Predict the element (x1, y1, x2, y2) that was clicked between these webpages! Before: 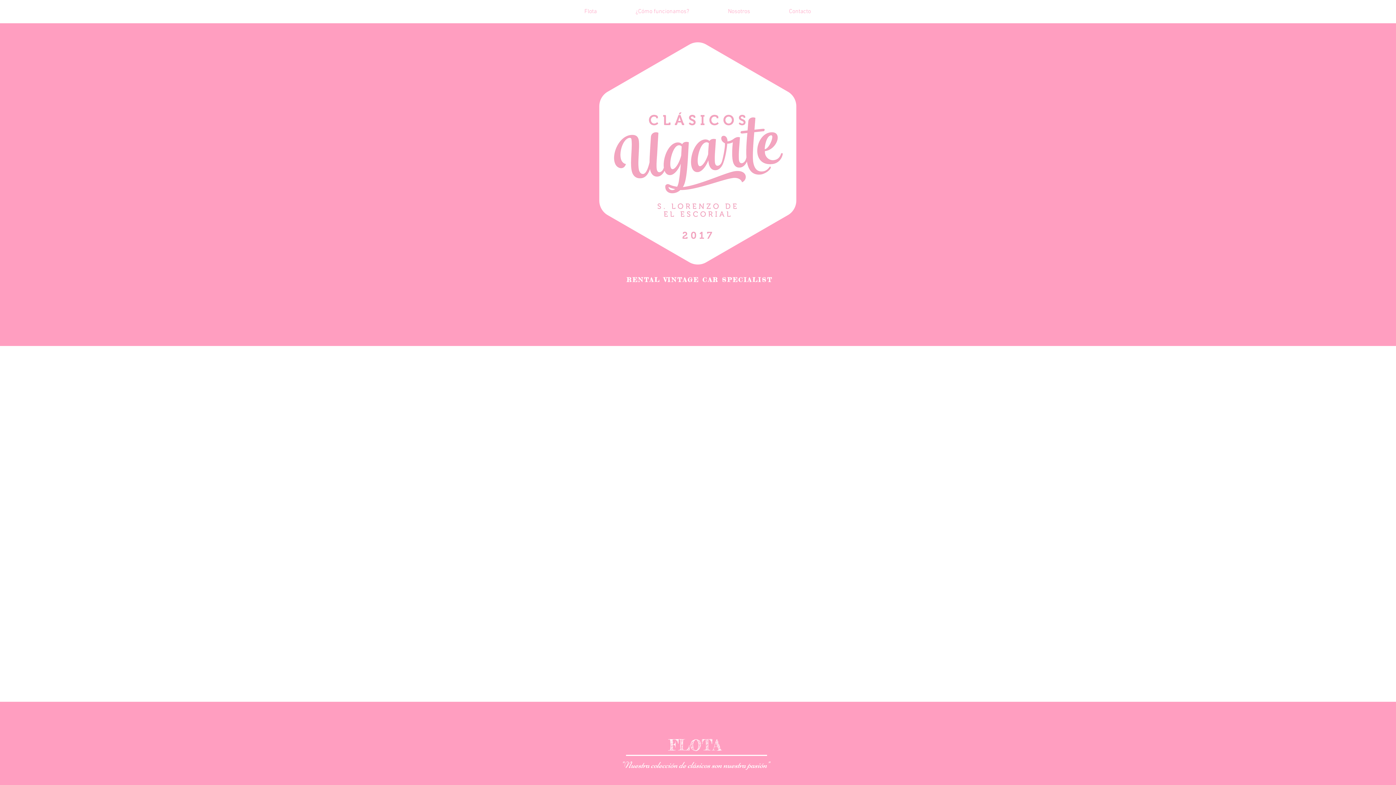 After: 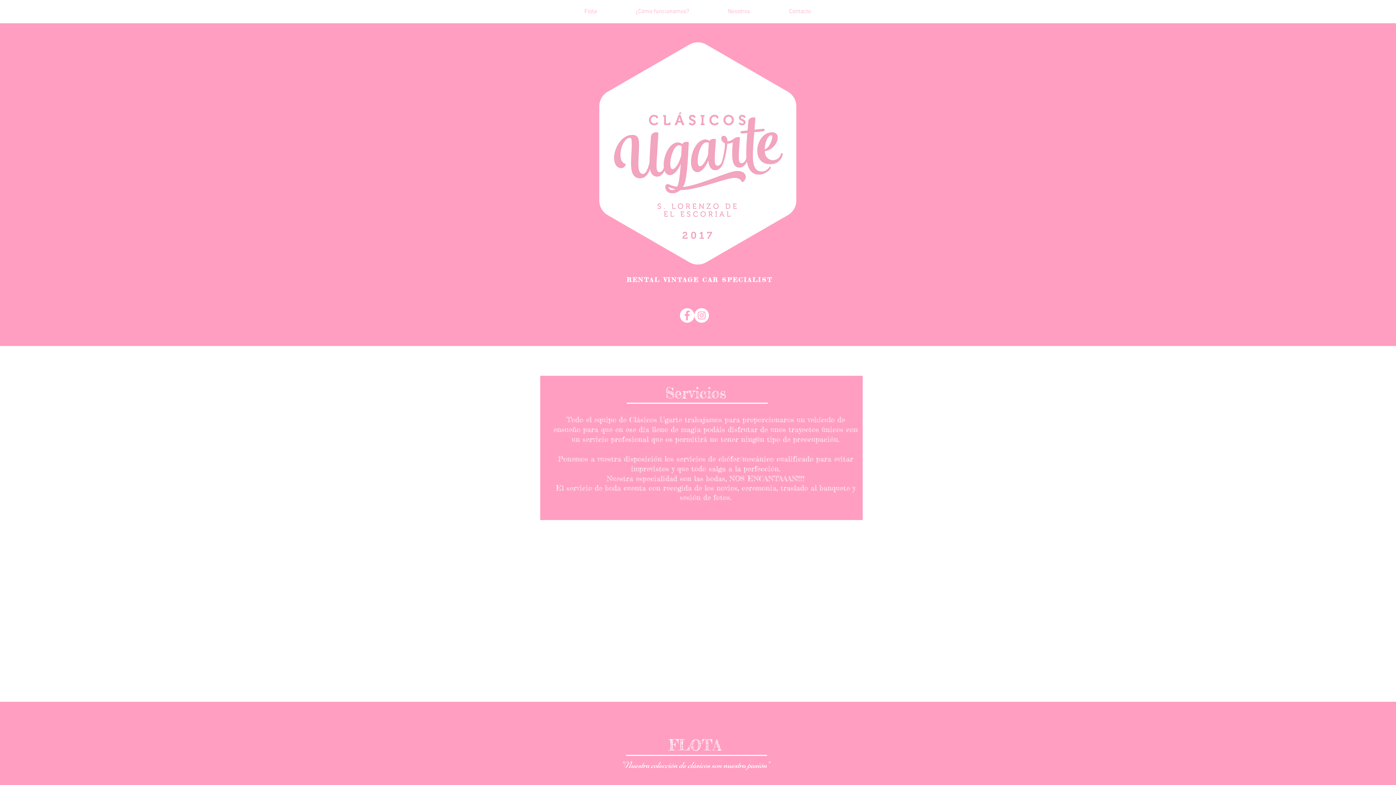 Action: label: Nosotros bbox: (708, 7, 769, 16)